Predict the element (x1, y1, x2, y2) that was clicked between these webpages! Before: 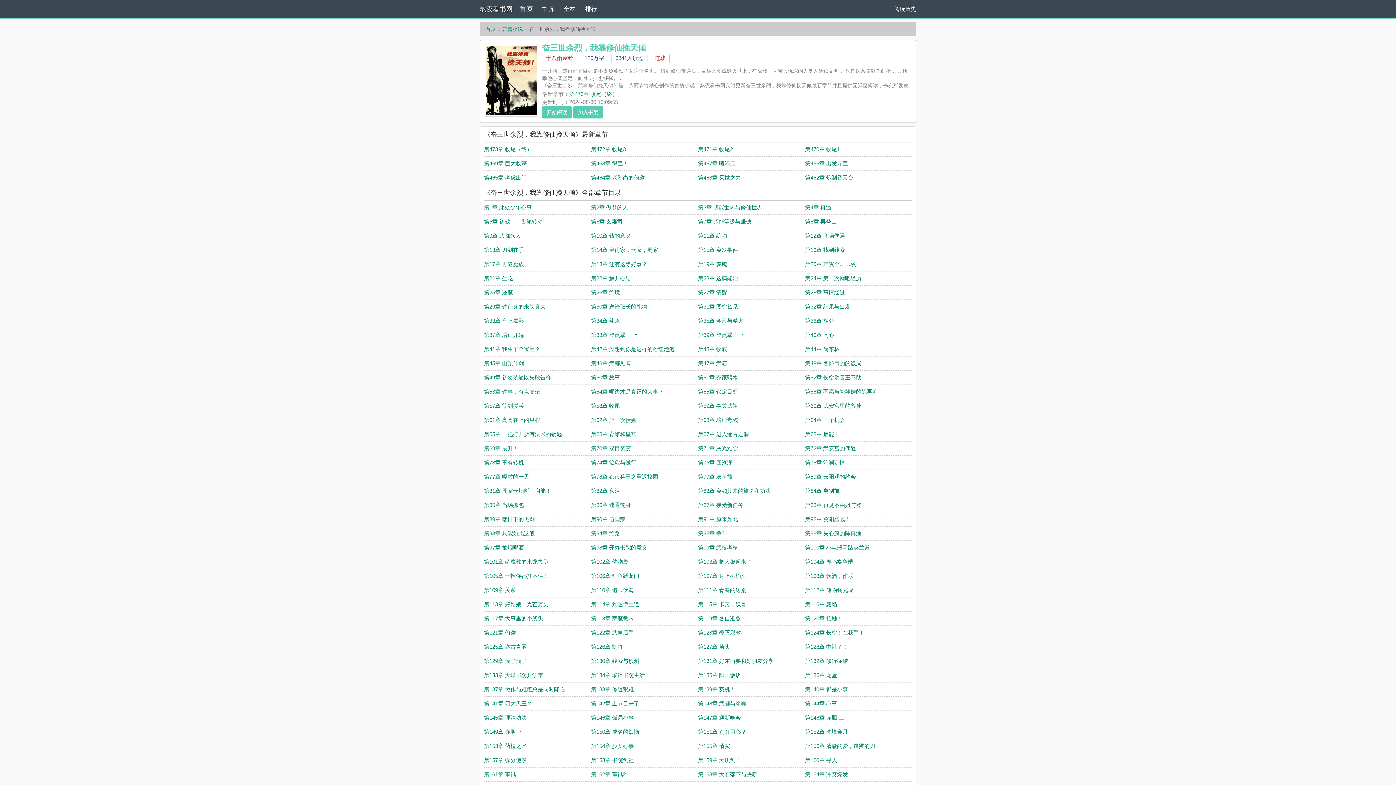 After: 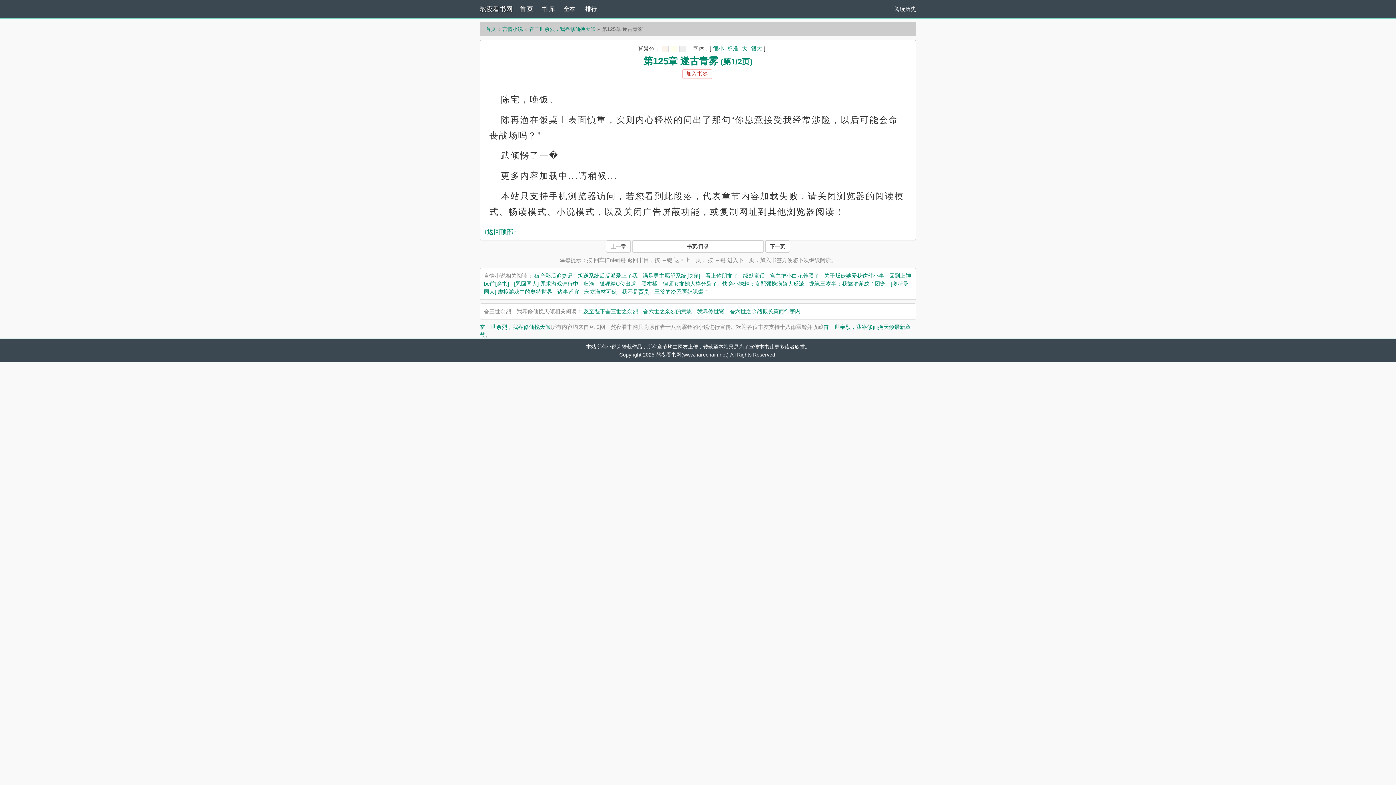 Action: bbox: (484, 644, 526, 650) label: 第125章 遂古青雾